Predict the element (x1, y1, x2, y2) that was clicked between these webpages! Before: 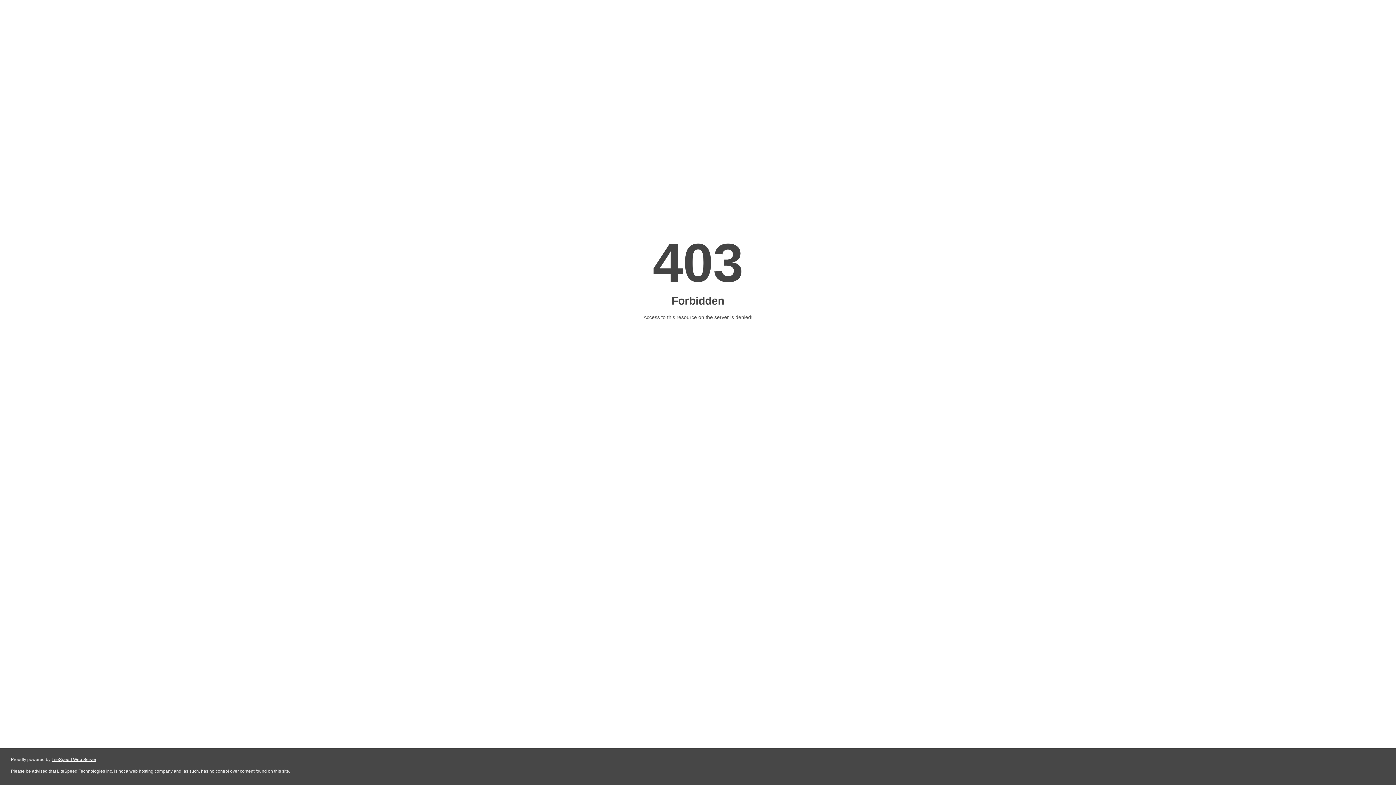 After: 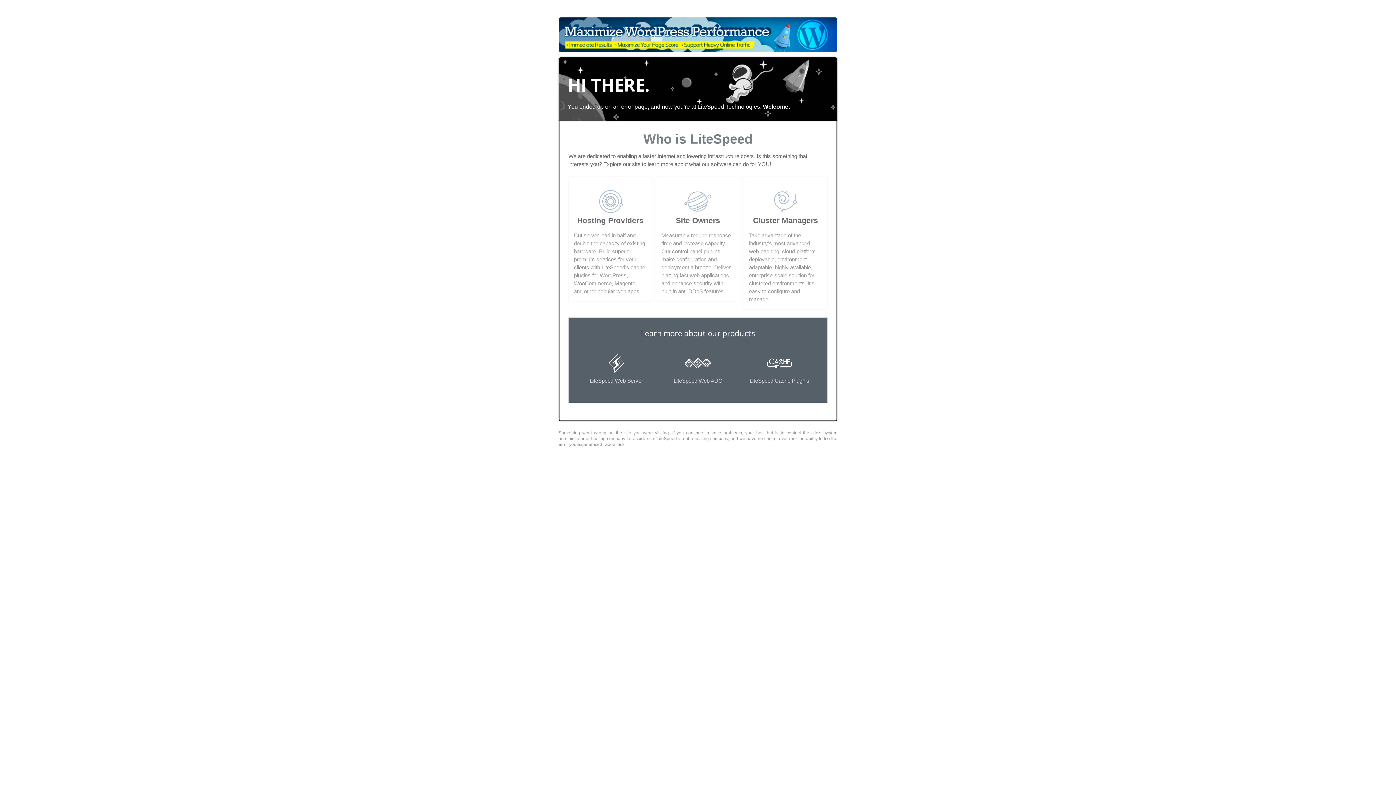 Action: bbox: (51, 757, 96, 762) label: LiteSpeed Web Server